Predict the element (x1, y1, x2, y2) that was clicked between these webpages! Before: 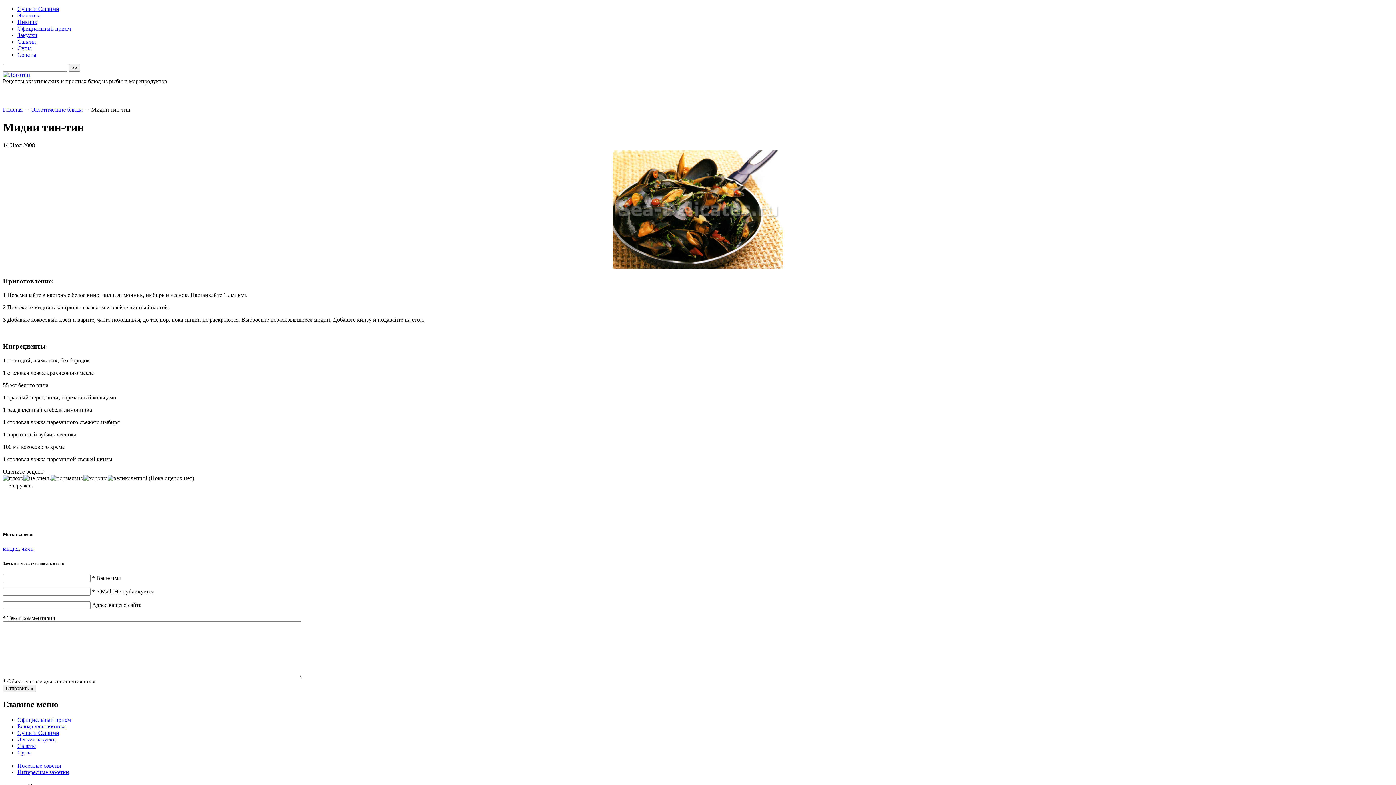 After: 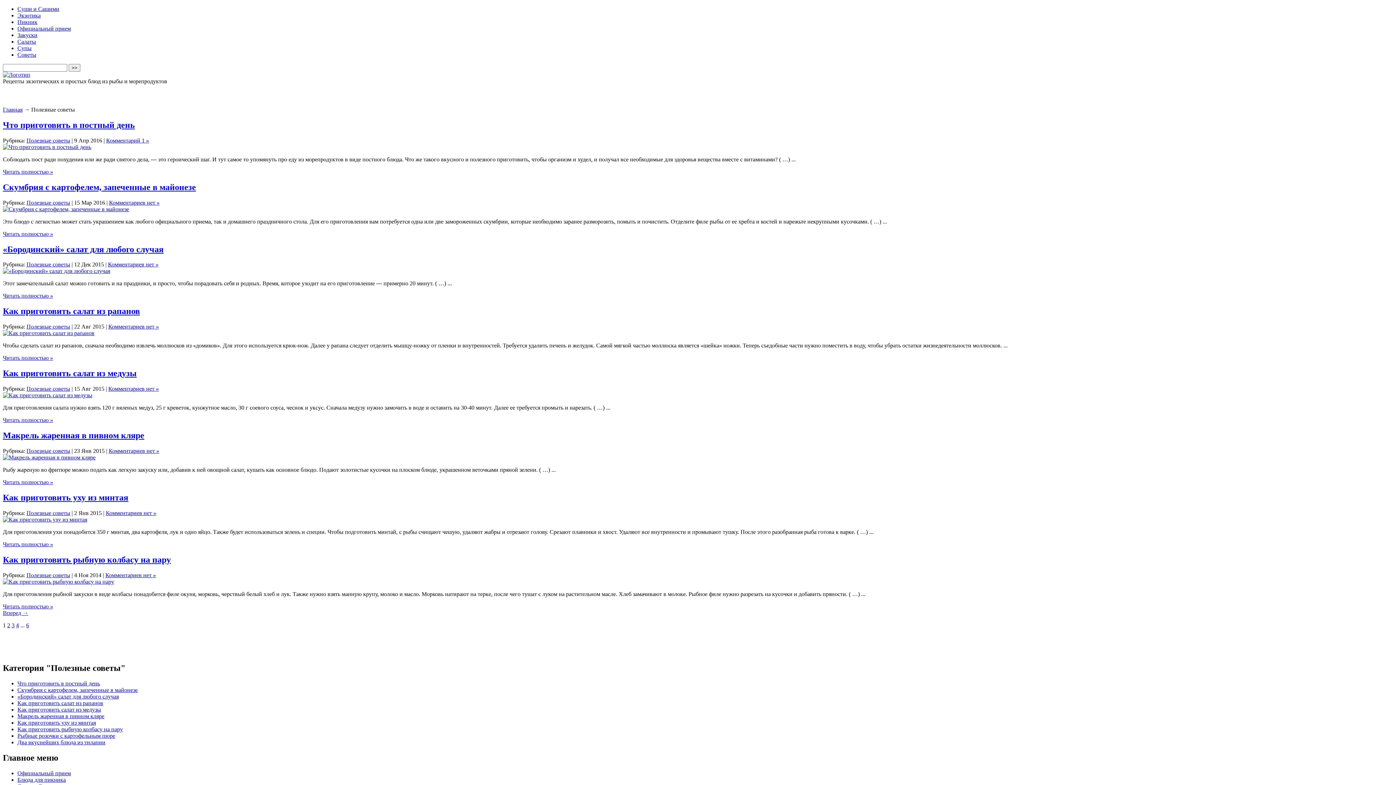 Action: bbox: (17, 762, 61, 769) label: Полезные советы